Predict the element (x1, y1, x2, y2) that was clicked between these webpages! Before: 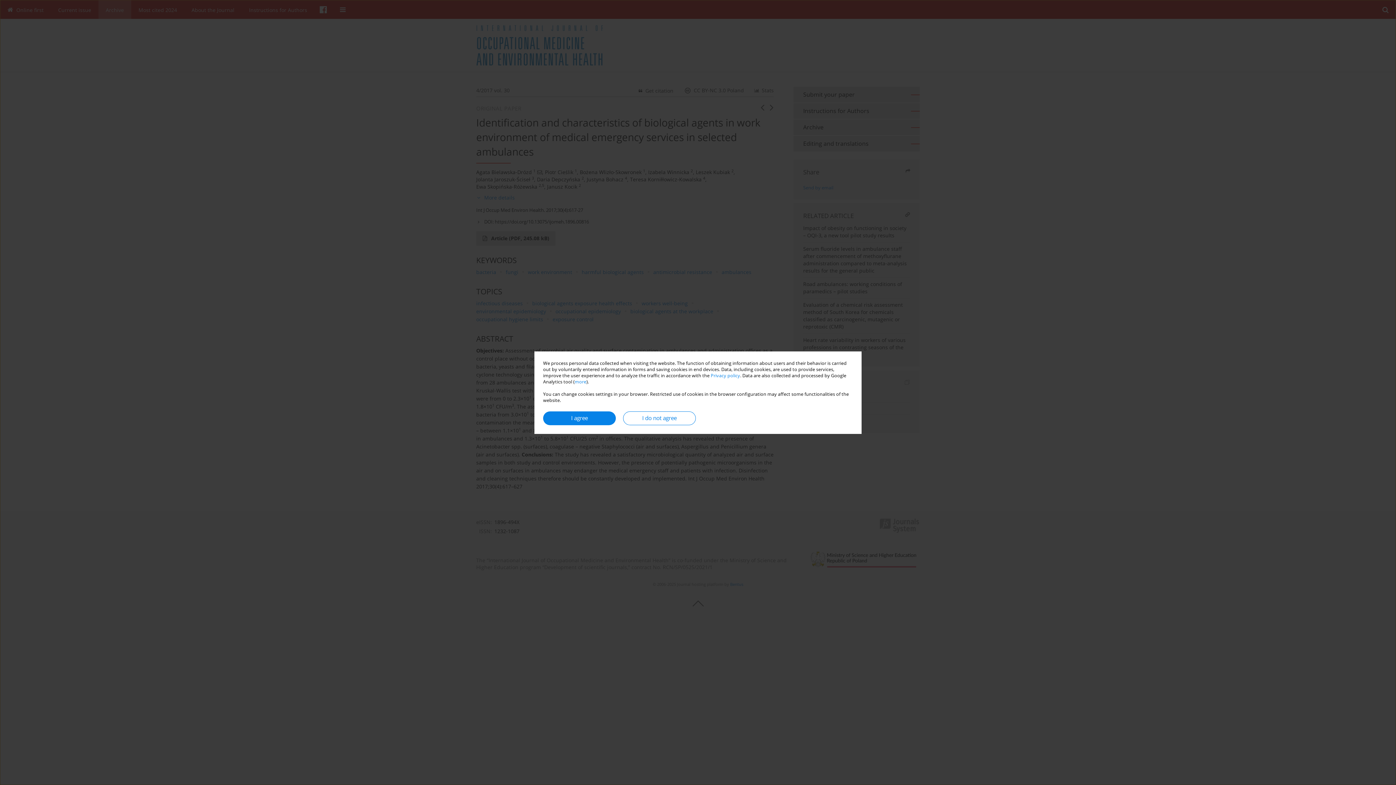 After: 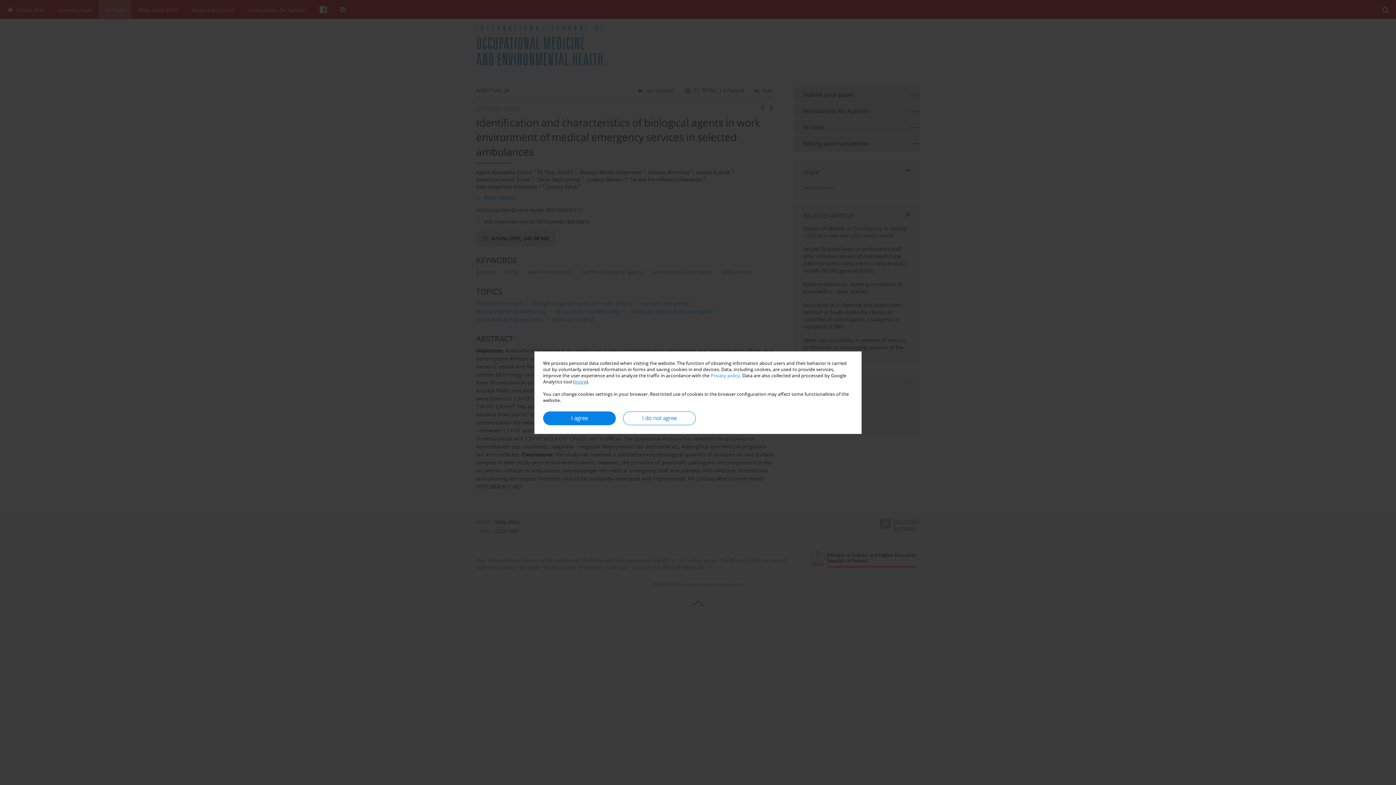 Action: bbox: (574, 378, 586, 384) label: more